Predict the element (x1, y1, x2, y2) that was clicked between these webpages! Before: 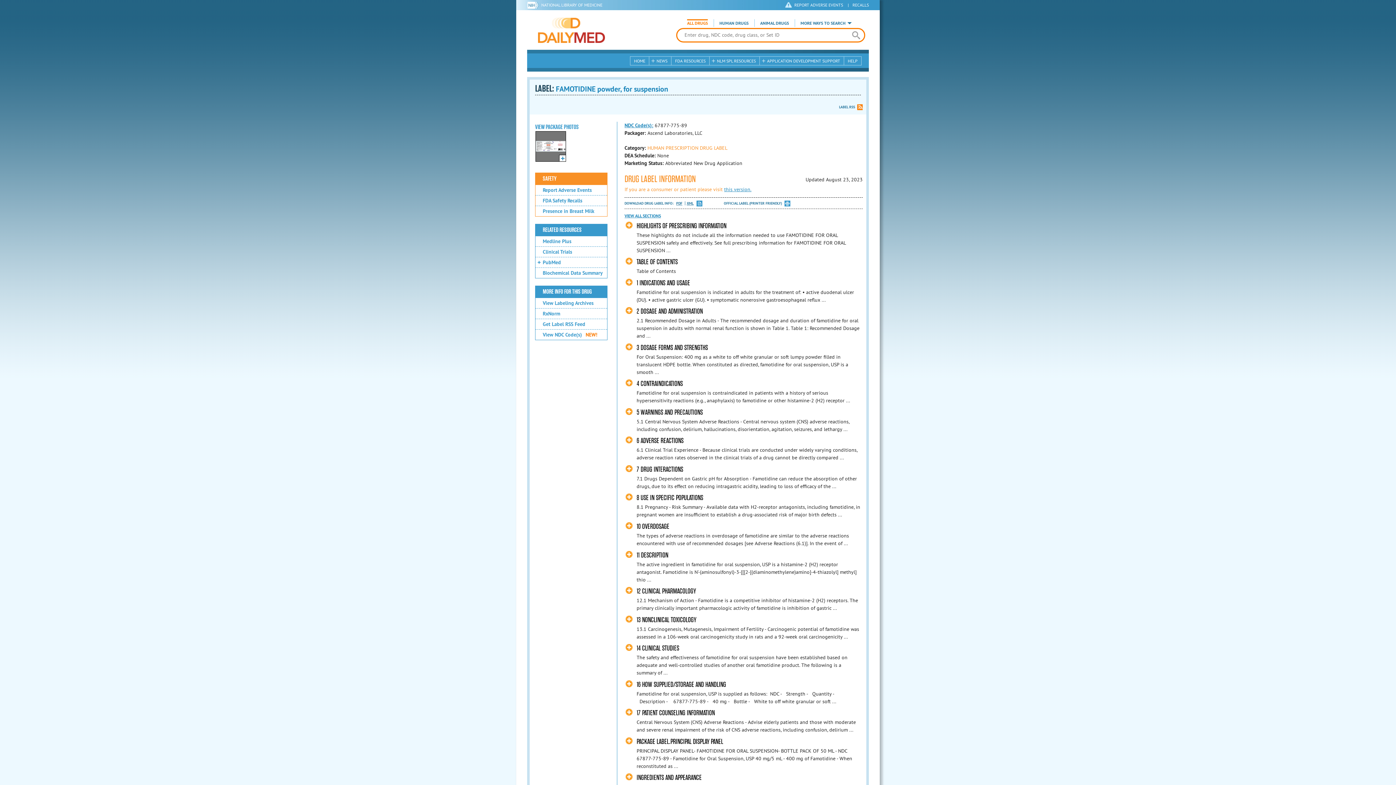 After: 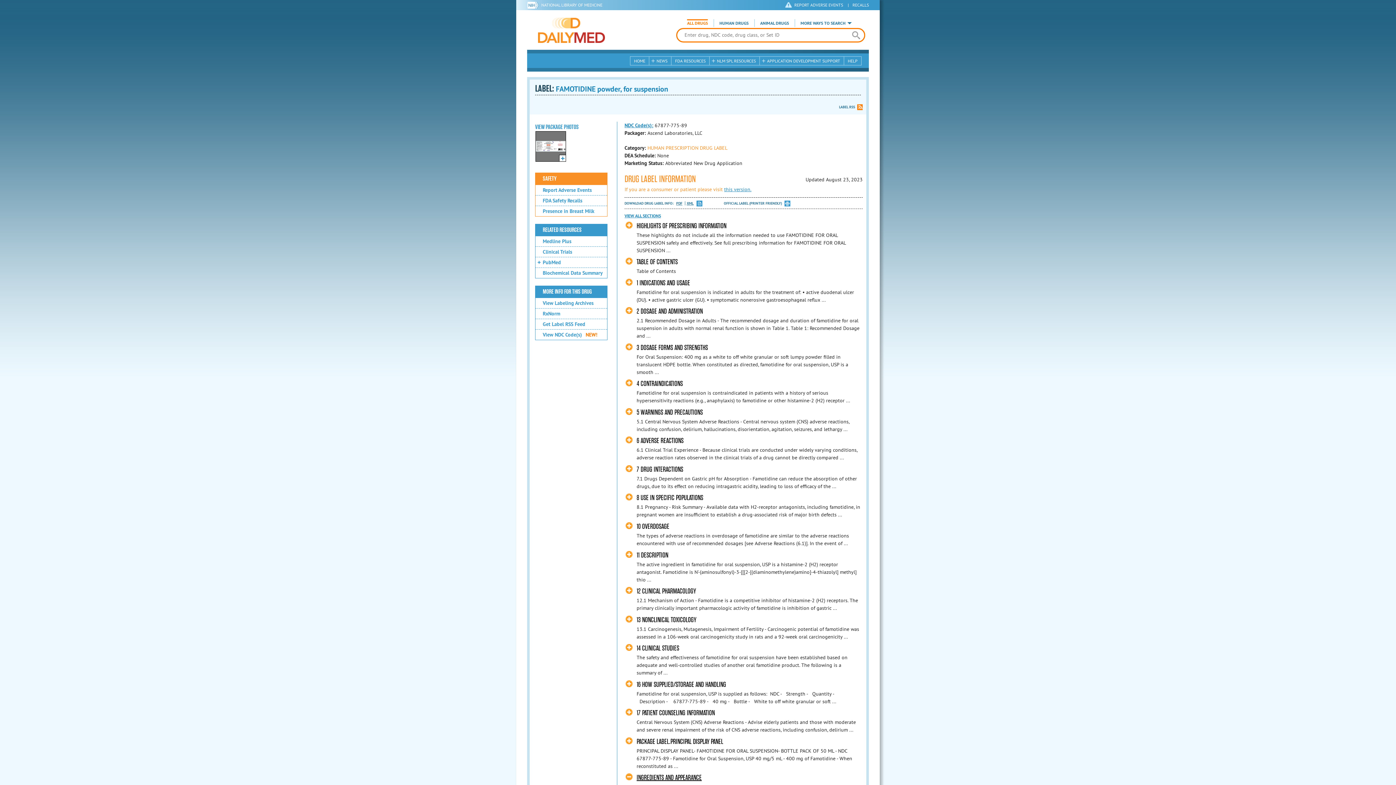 Action: label: INGREDIENTS AND APPEARANCE bbox: (625, 773, 701, 782)